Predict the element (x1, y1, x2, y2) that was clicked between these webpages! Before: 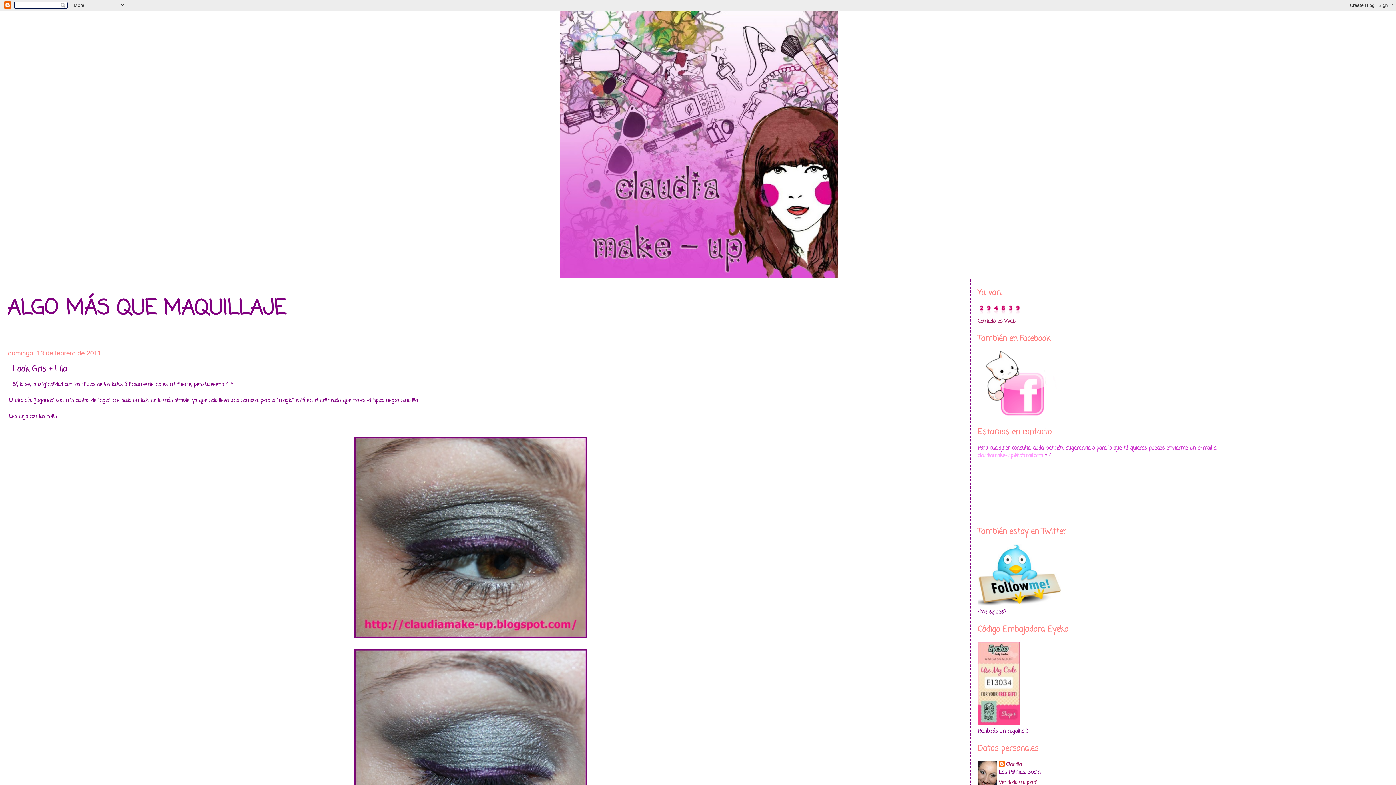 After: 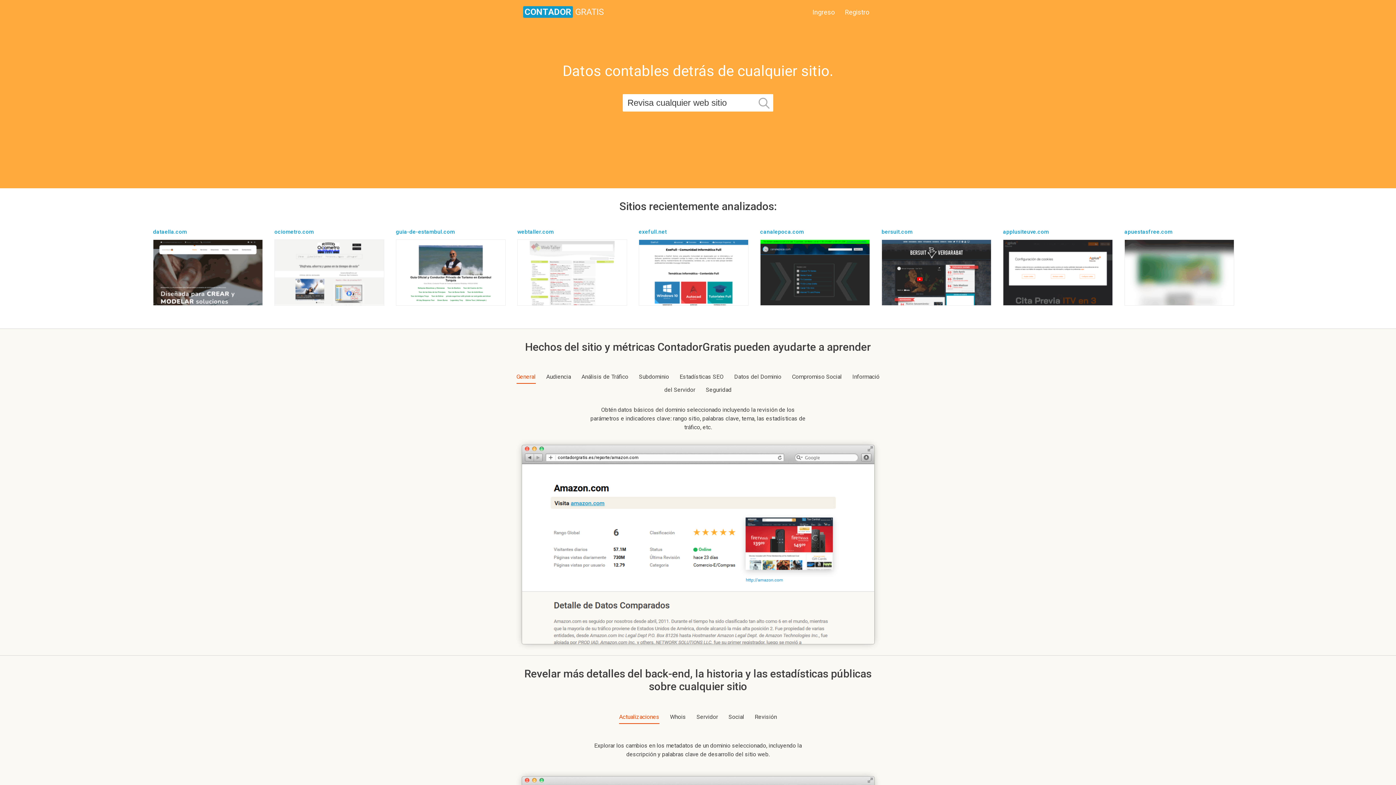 Action: bbox: (978, 310, 1021, 317)